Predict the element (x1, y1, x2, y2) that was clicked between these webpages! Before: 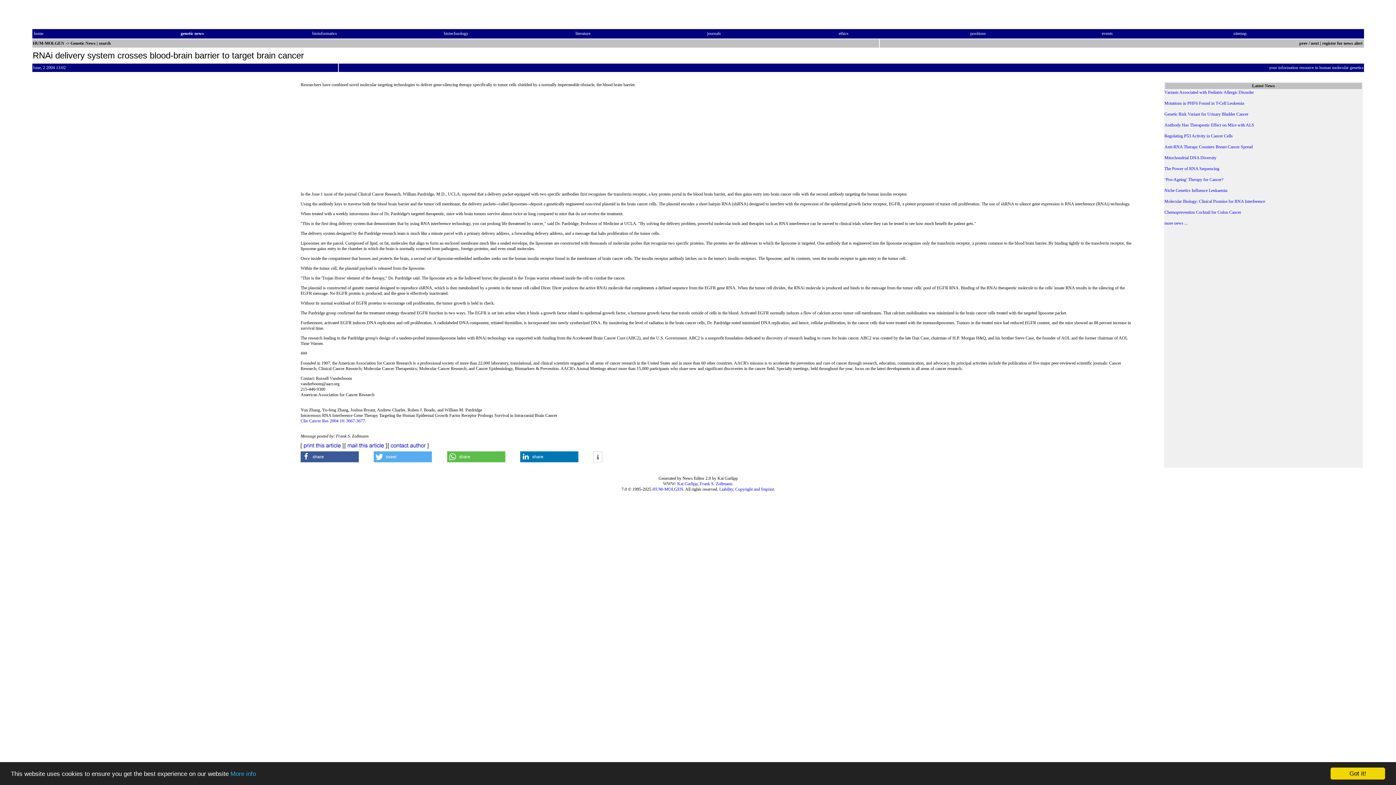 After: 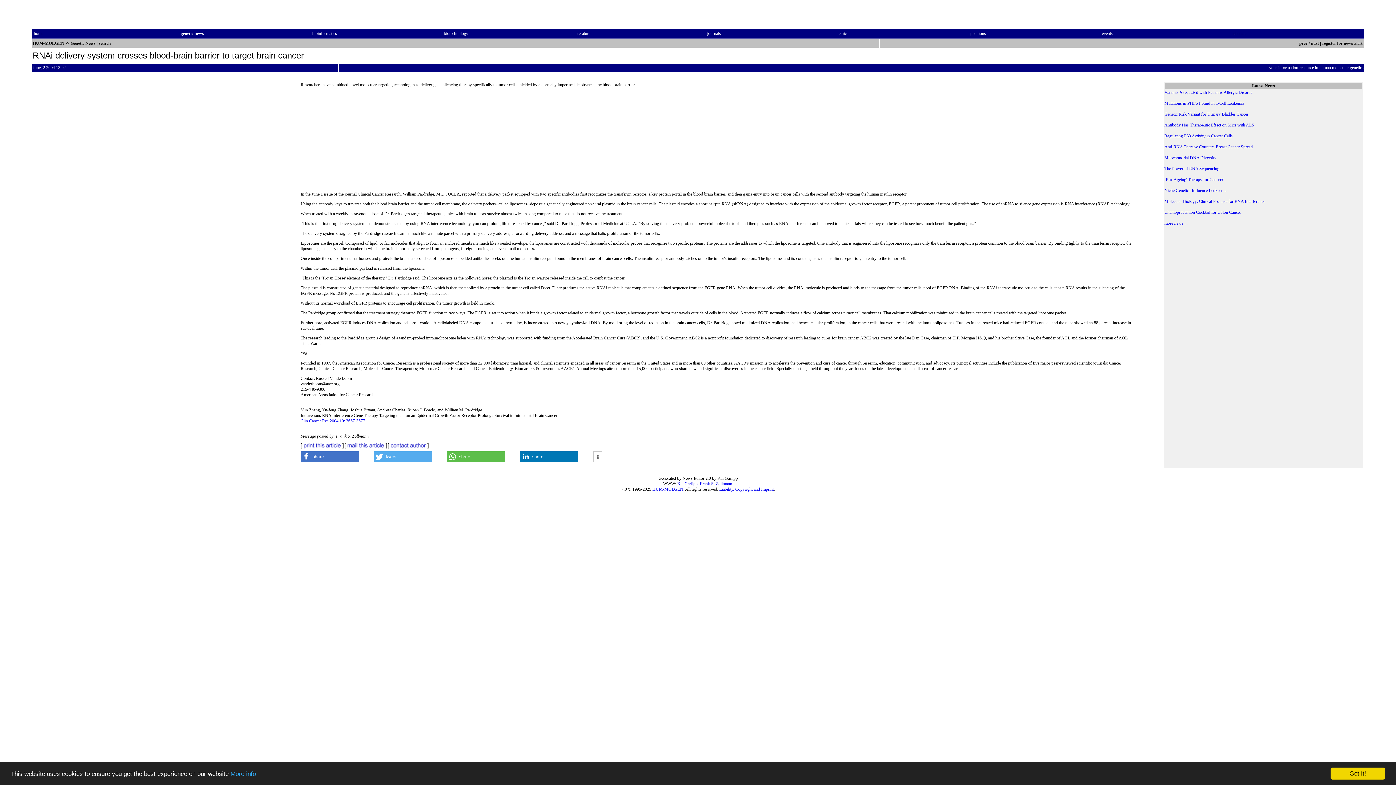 Action: bbox: (300, 451, 358, 462) label: Share on Facebook